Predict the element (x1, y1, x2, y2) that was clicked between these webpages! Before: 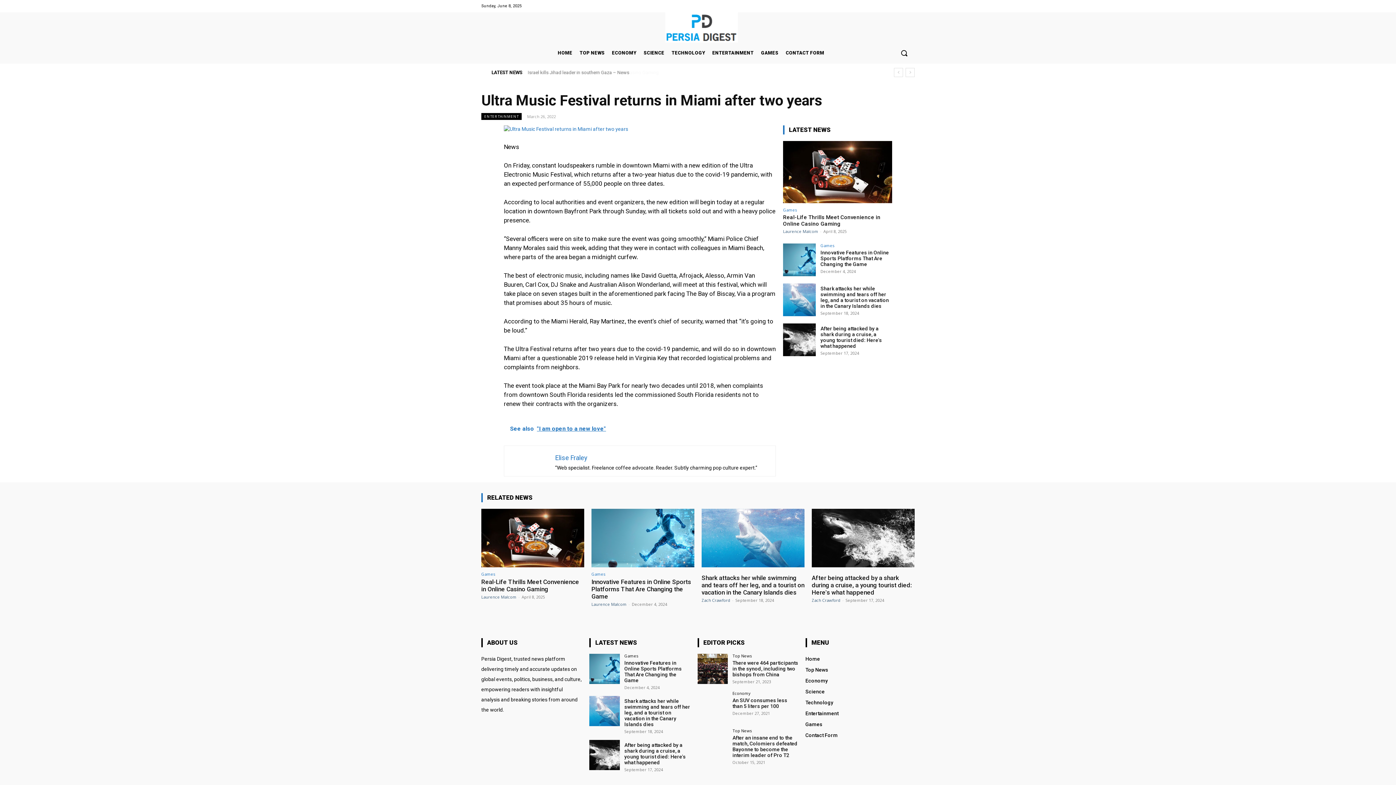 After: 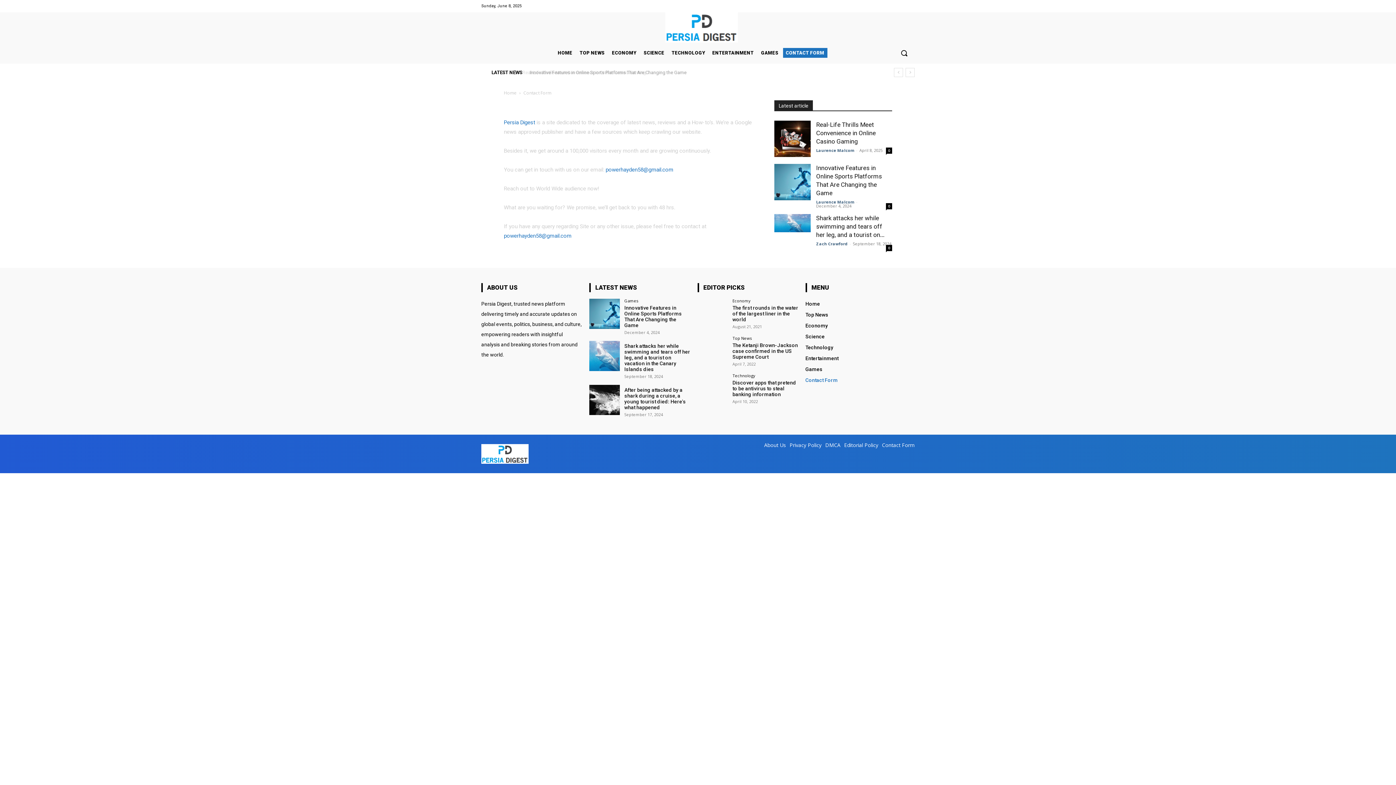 Action: label: CONTACT FORM bbox: (783, 47, 827, 57)